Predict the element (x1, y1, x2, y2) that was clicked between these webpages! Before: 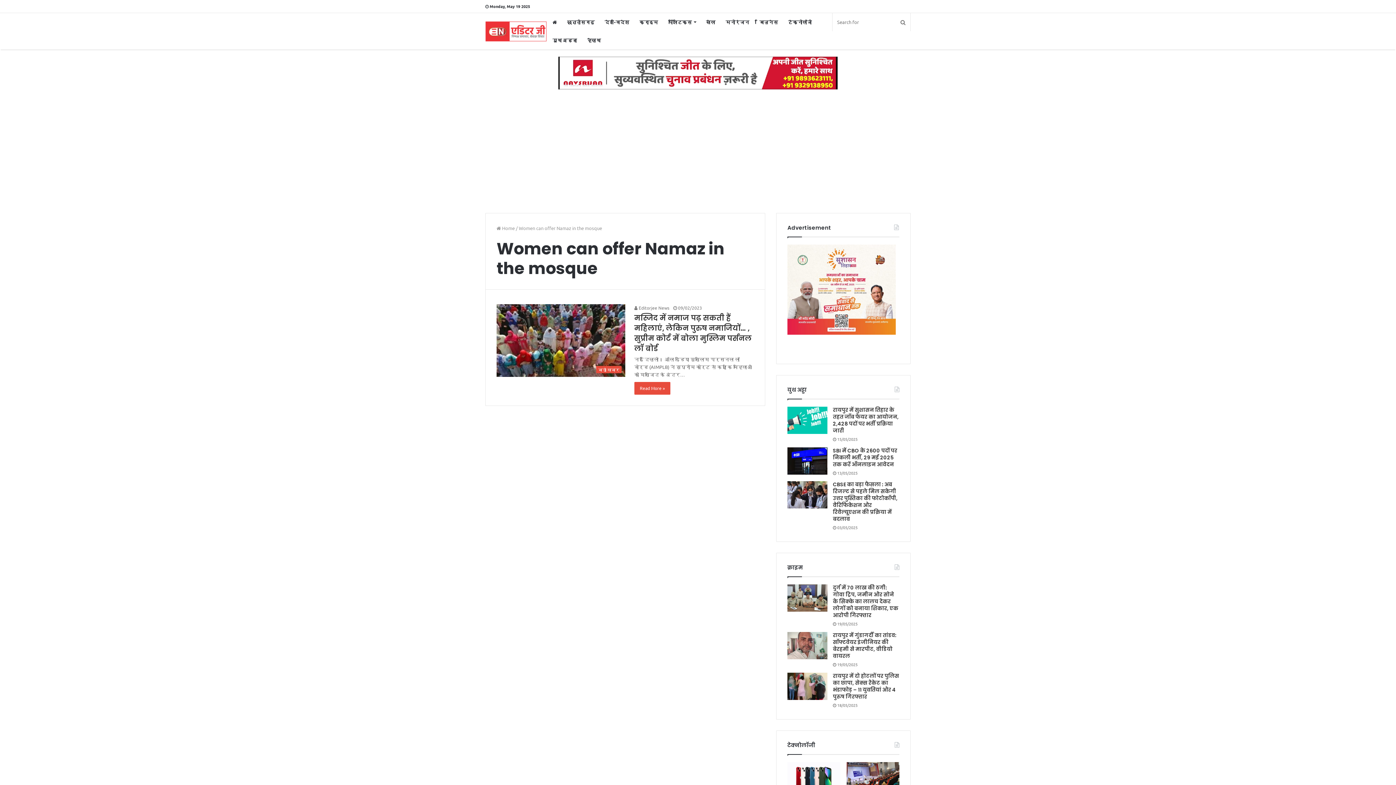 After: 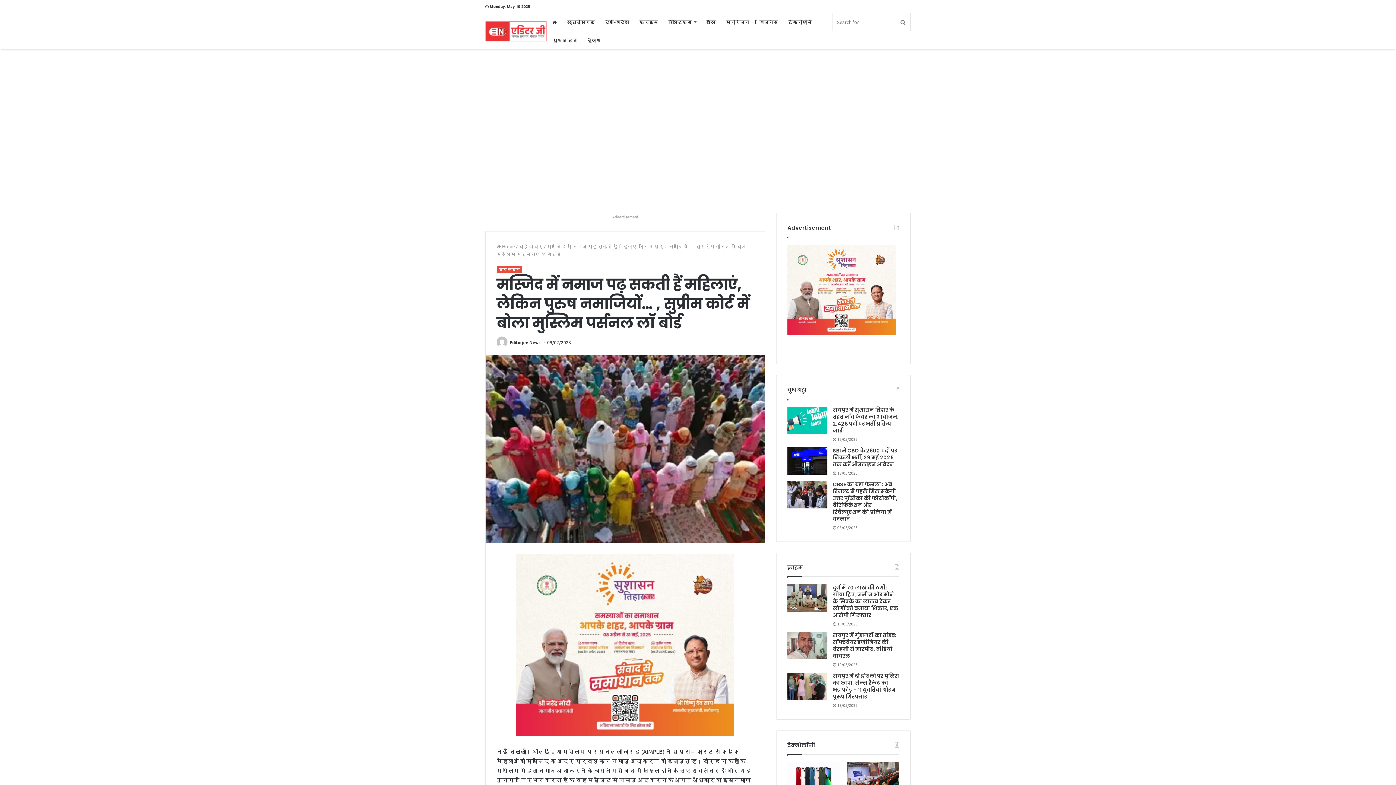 Action: bbox: (496, 304, 625, 376) label: बड़ी खबर